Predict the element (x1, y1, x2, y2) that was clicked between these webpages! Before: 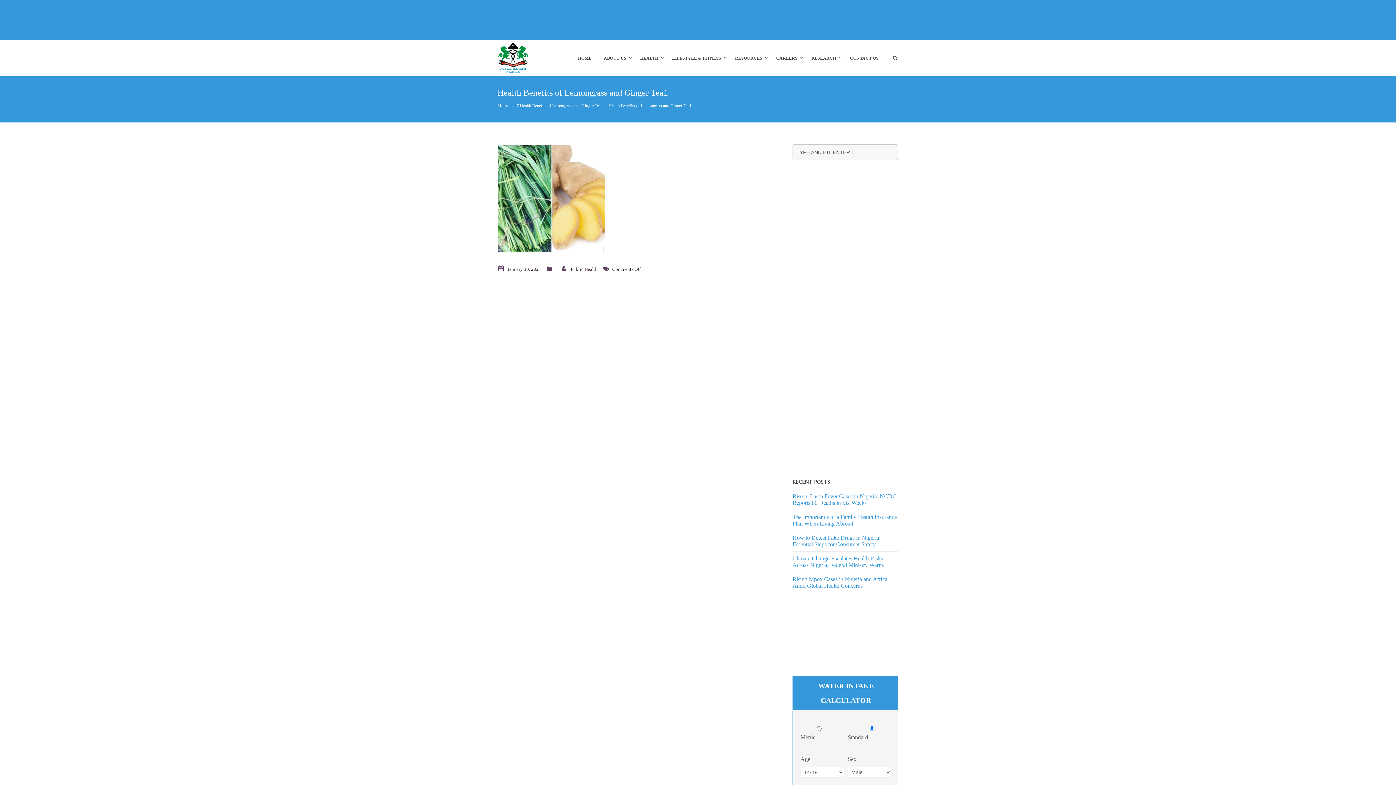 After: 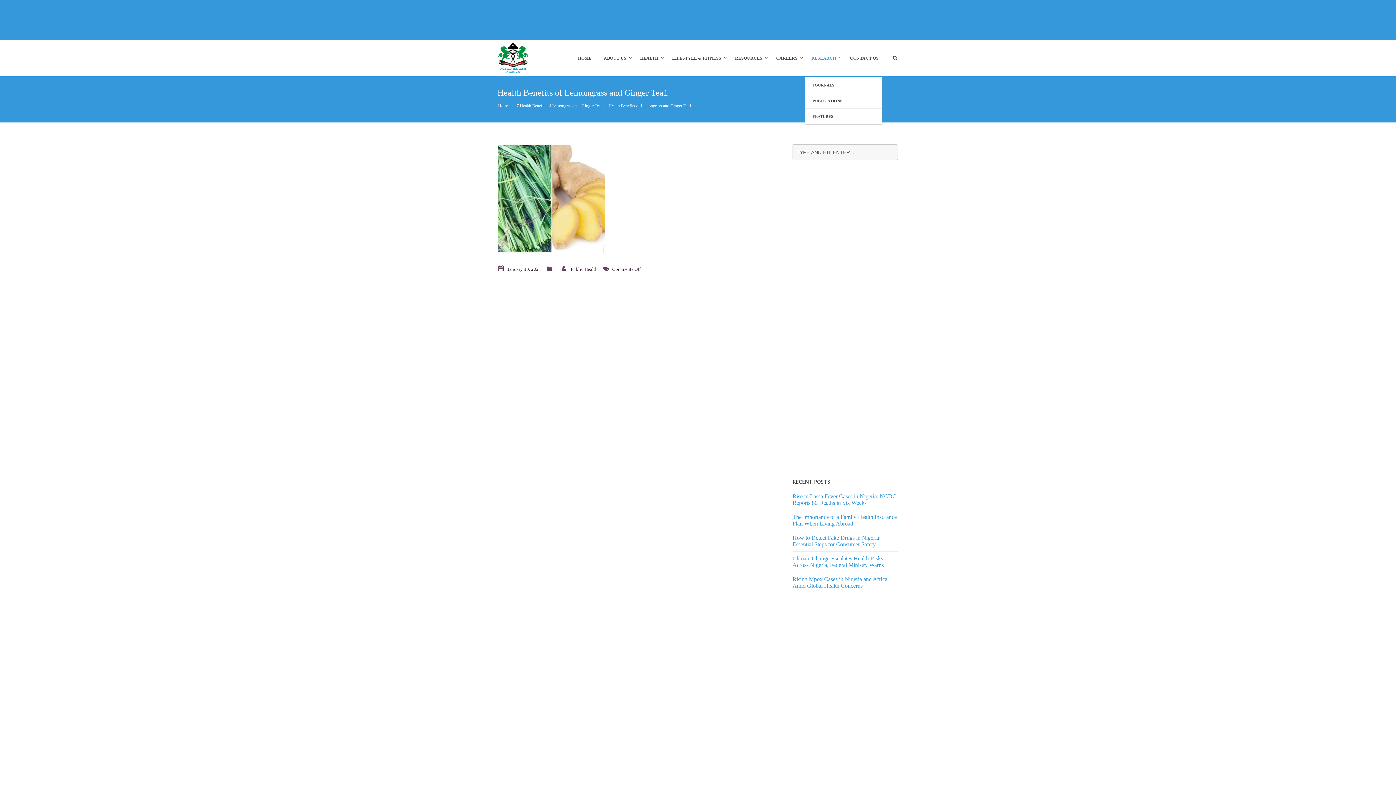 Action: label: RESEARCH bbox: (805, 40, 842, 76)